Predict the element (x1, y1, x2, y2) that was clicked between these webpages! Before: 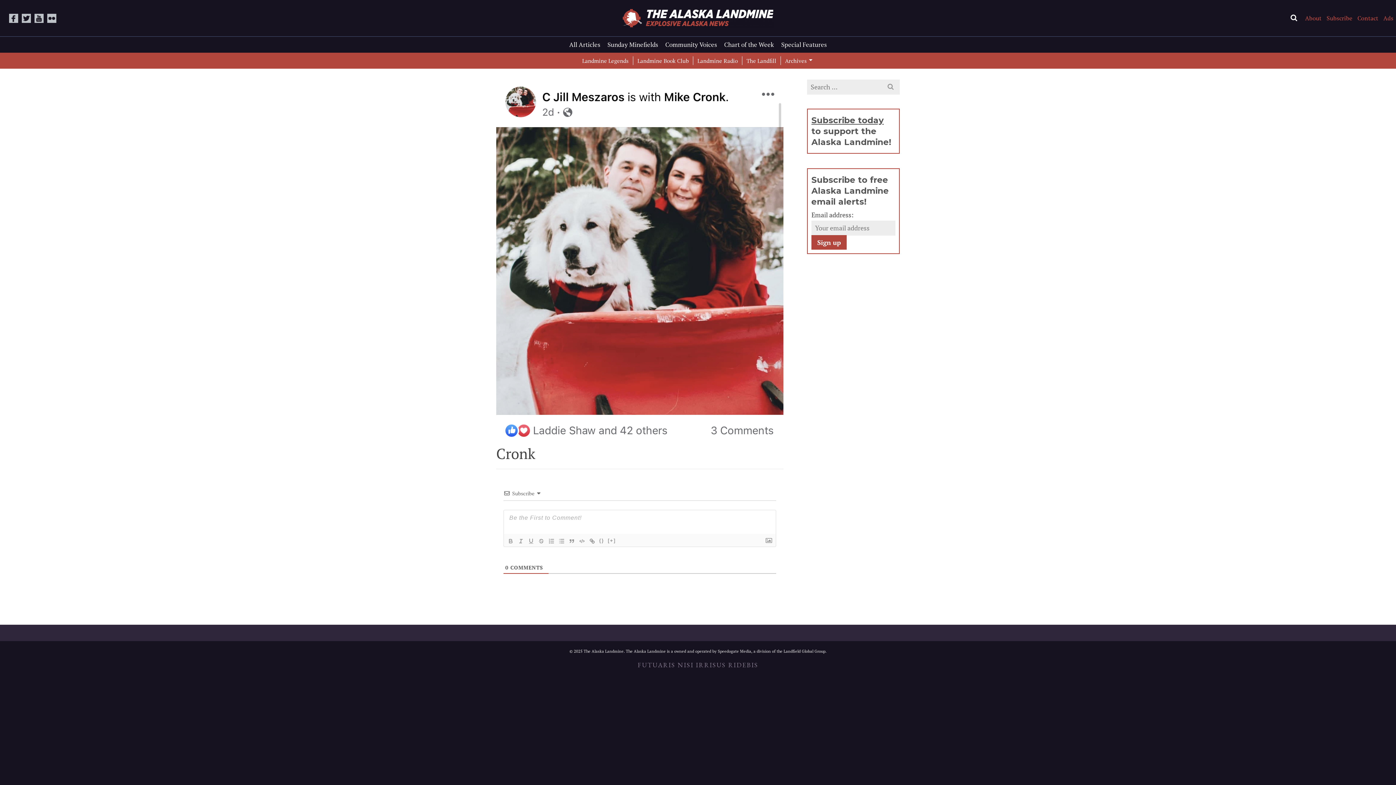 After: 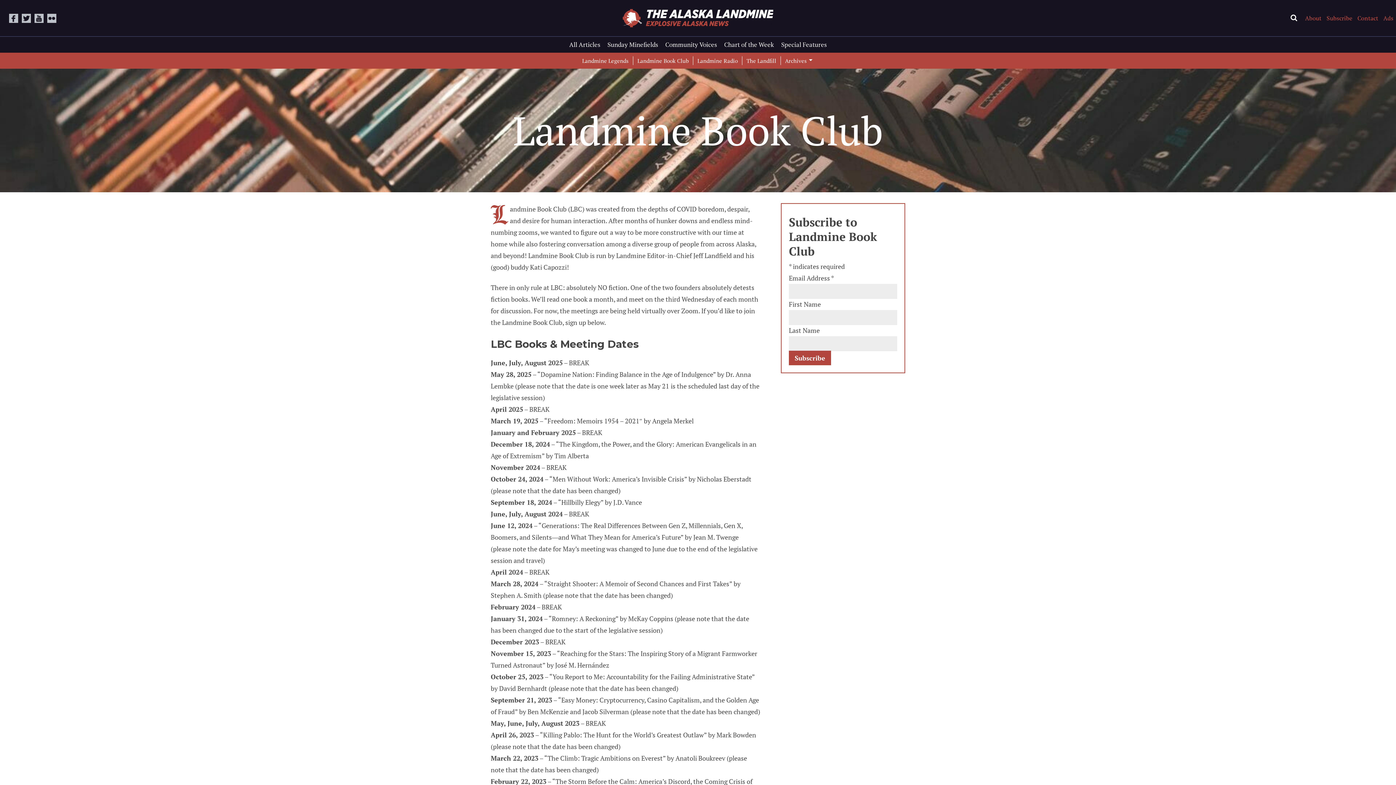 Action: label: Landmine Book Club bbox: (633, 52, 693, 68)